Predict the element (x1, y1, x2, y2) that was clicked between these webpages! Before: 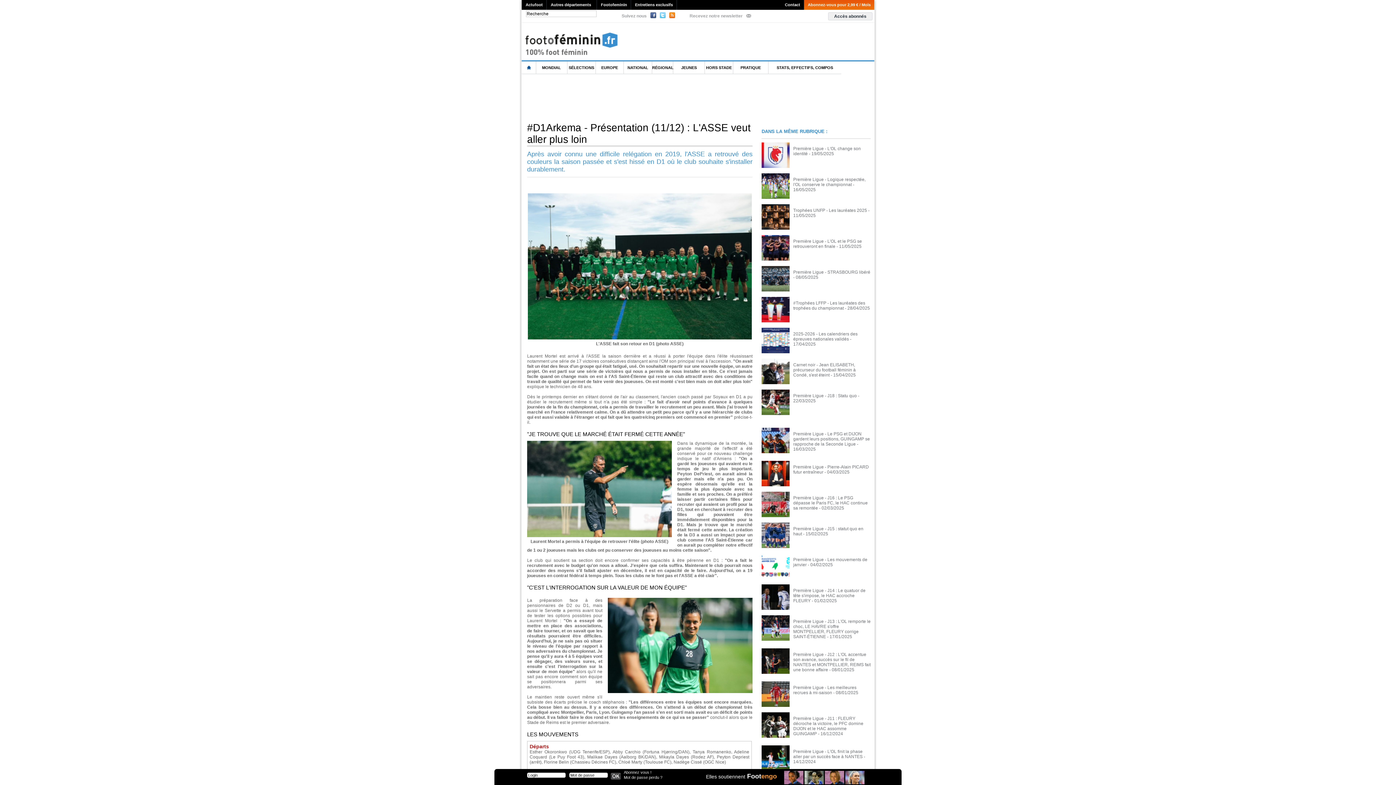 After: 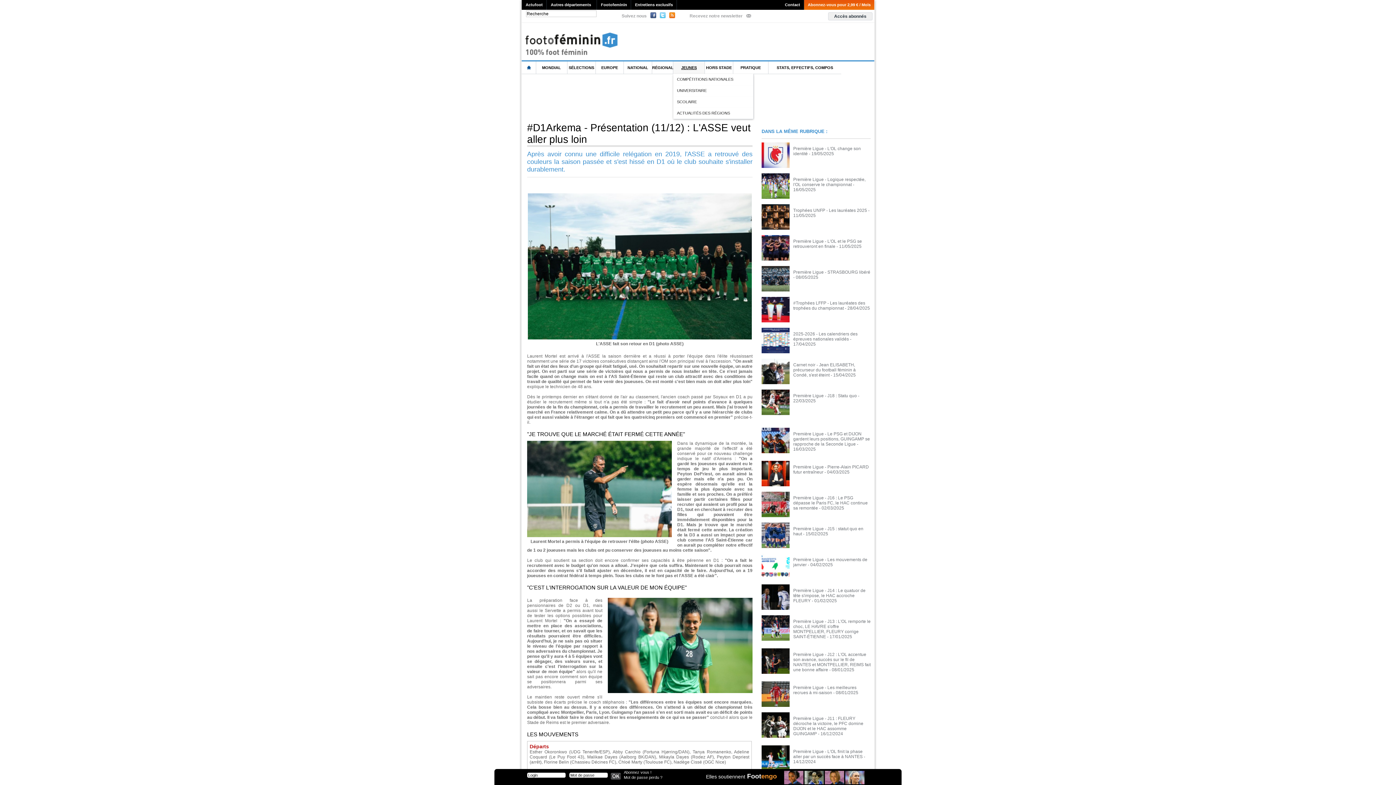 Action: label: JEUNES bbox: (673, 61, 705, 74)